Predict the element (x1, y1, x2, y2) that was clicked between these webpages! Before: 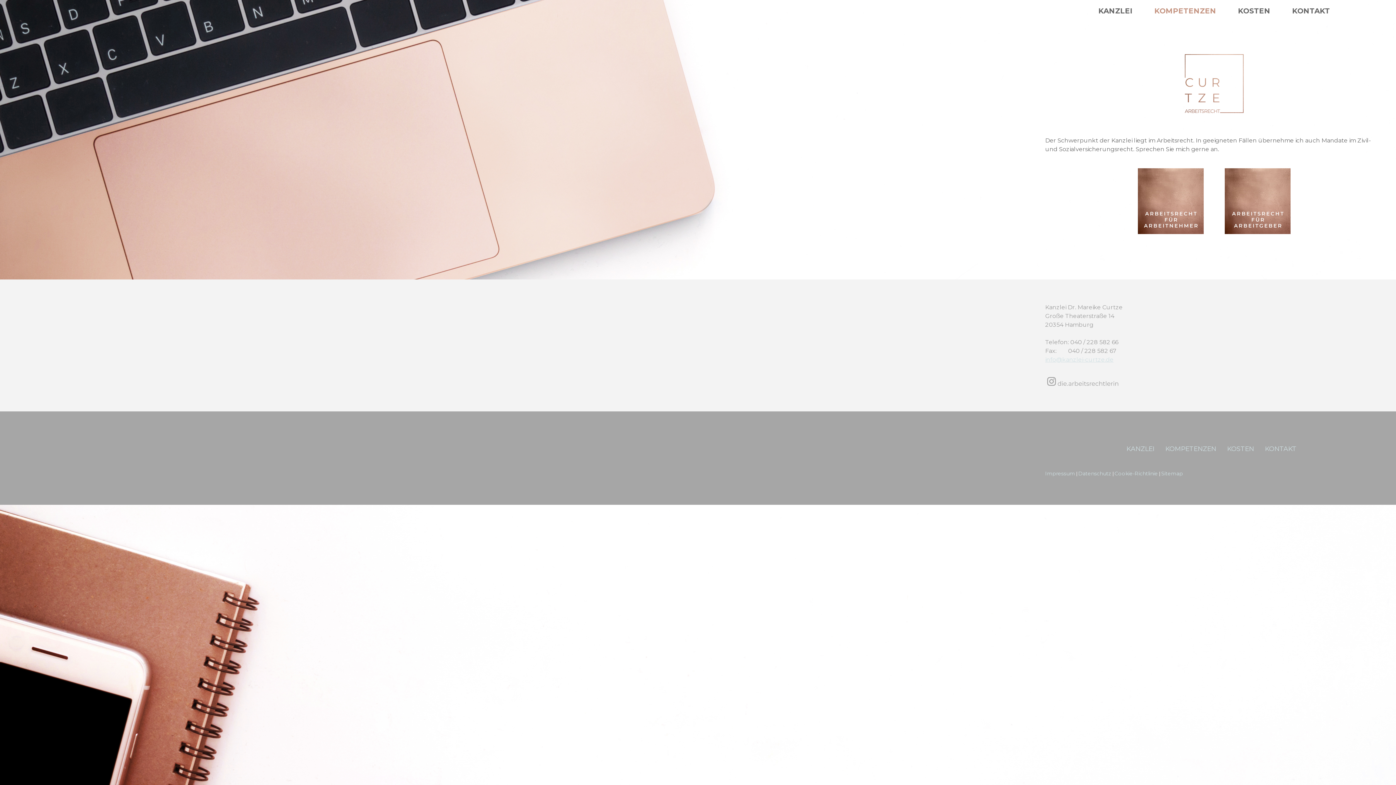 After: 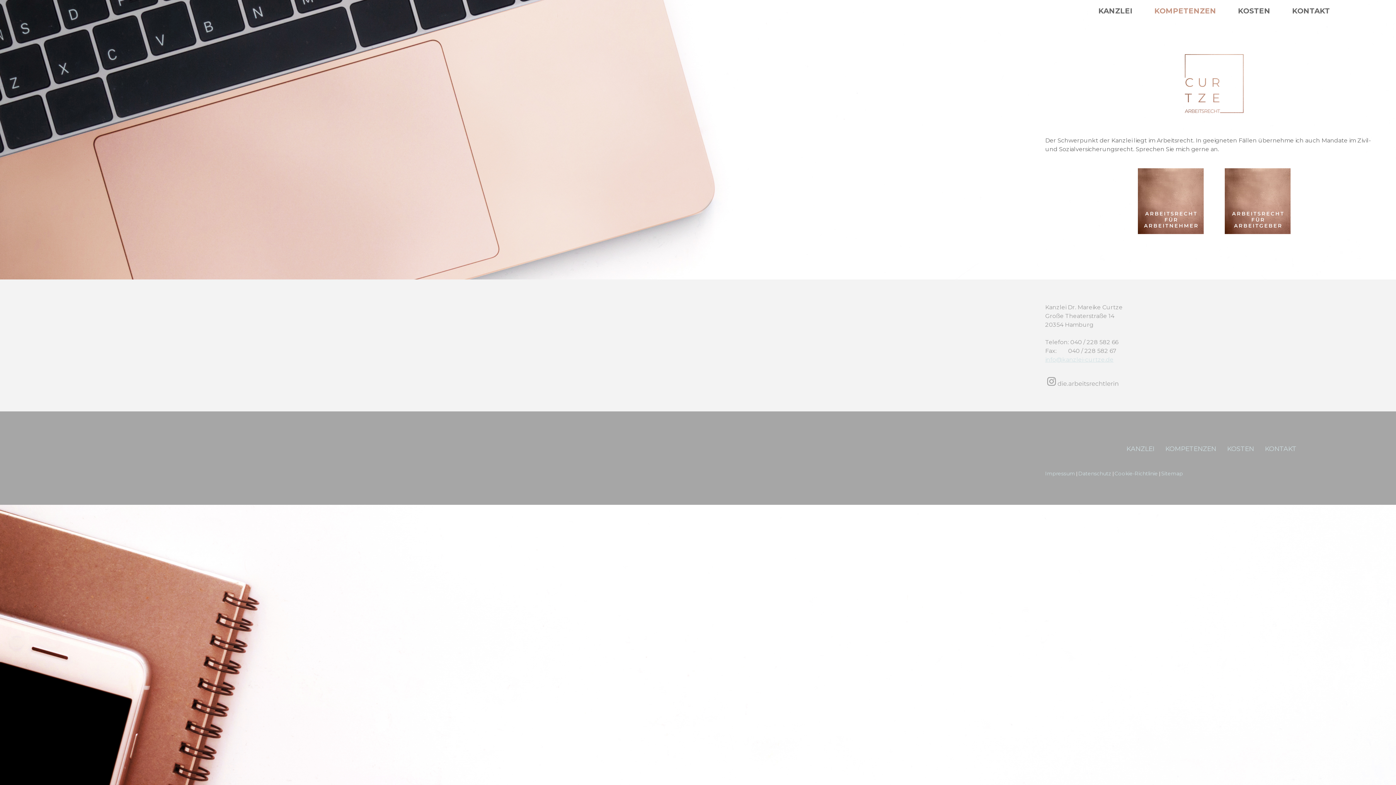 Action: bbox: (1160, 438, 1222, 459) label: KOMPETENZEN